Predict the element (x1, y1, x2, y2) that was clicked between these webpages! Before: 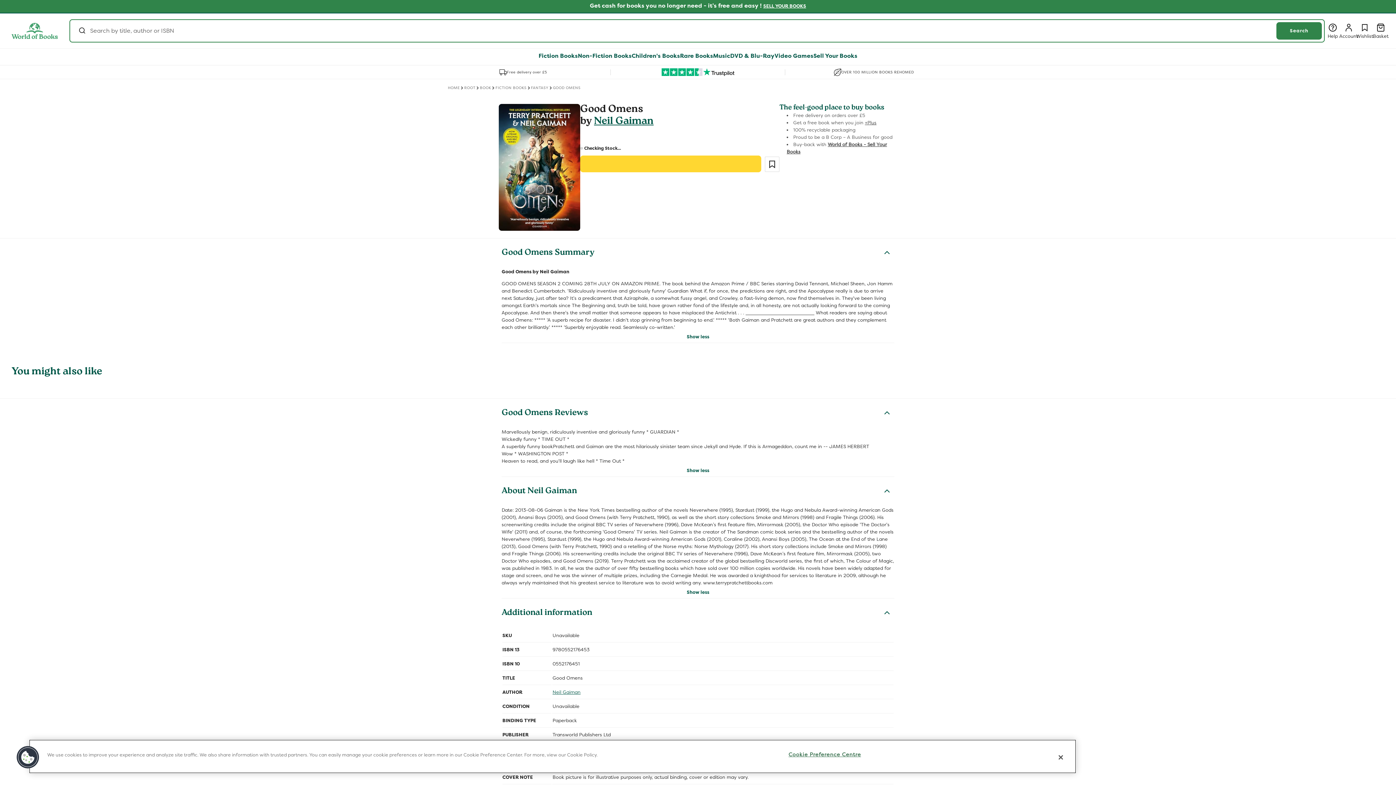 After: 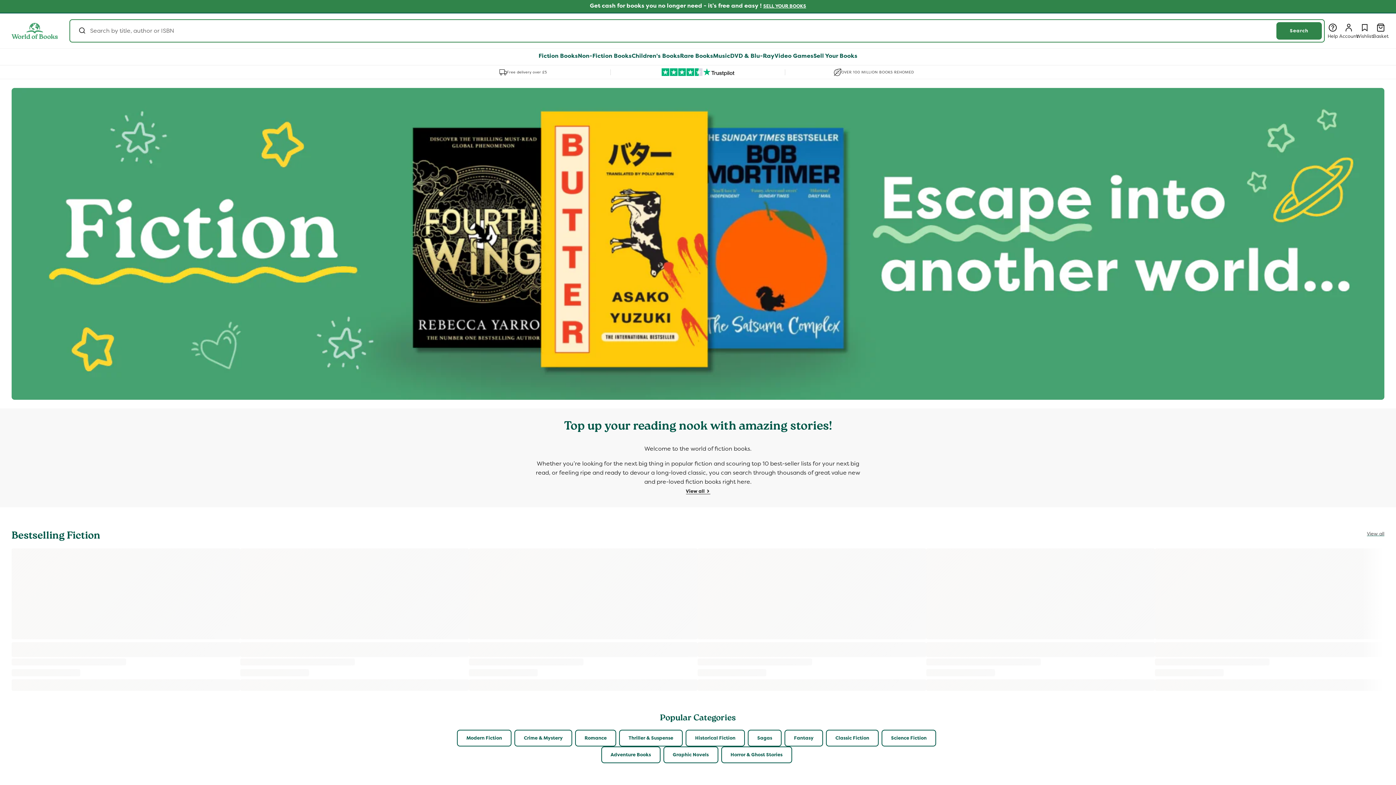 Action: bbox: (538, 53, 578, 59) label: Fiction Books